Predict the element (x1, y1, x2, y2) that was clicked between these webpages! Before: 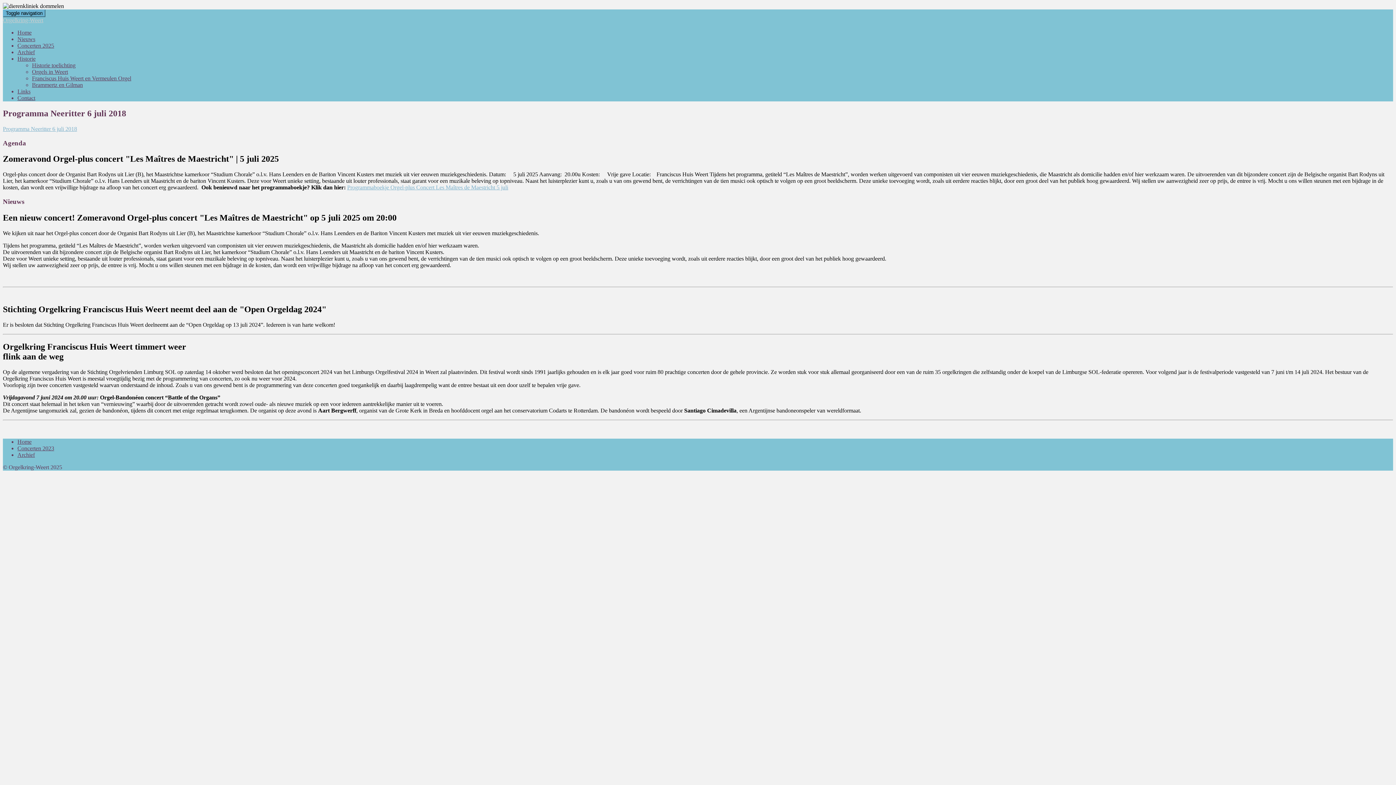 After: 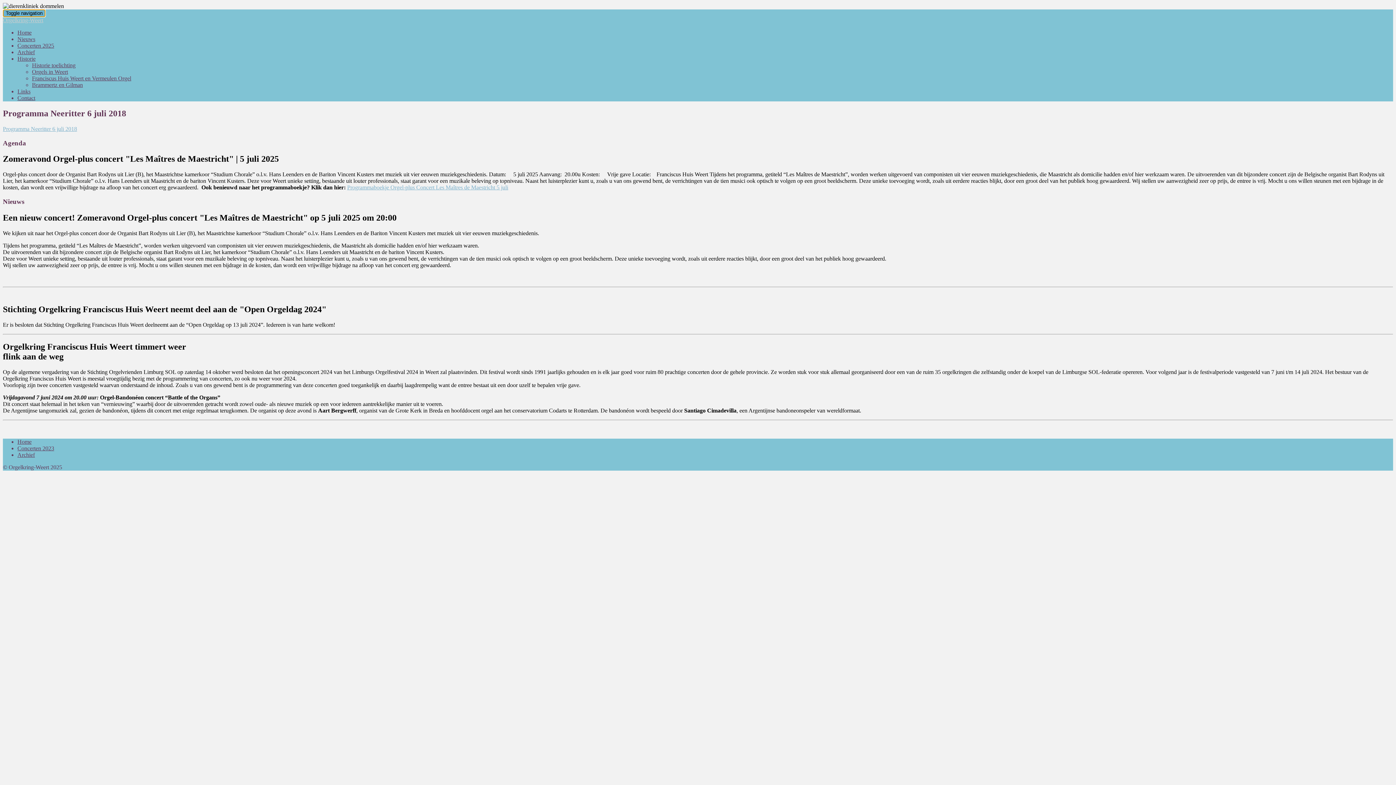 Action: label: Toggle navigation bbox: (2, 9, 45, 17)